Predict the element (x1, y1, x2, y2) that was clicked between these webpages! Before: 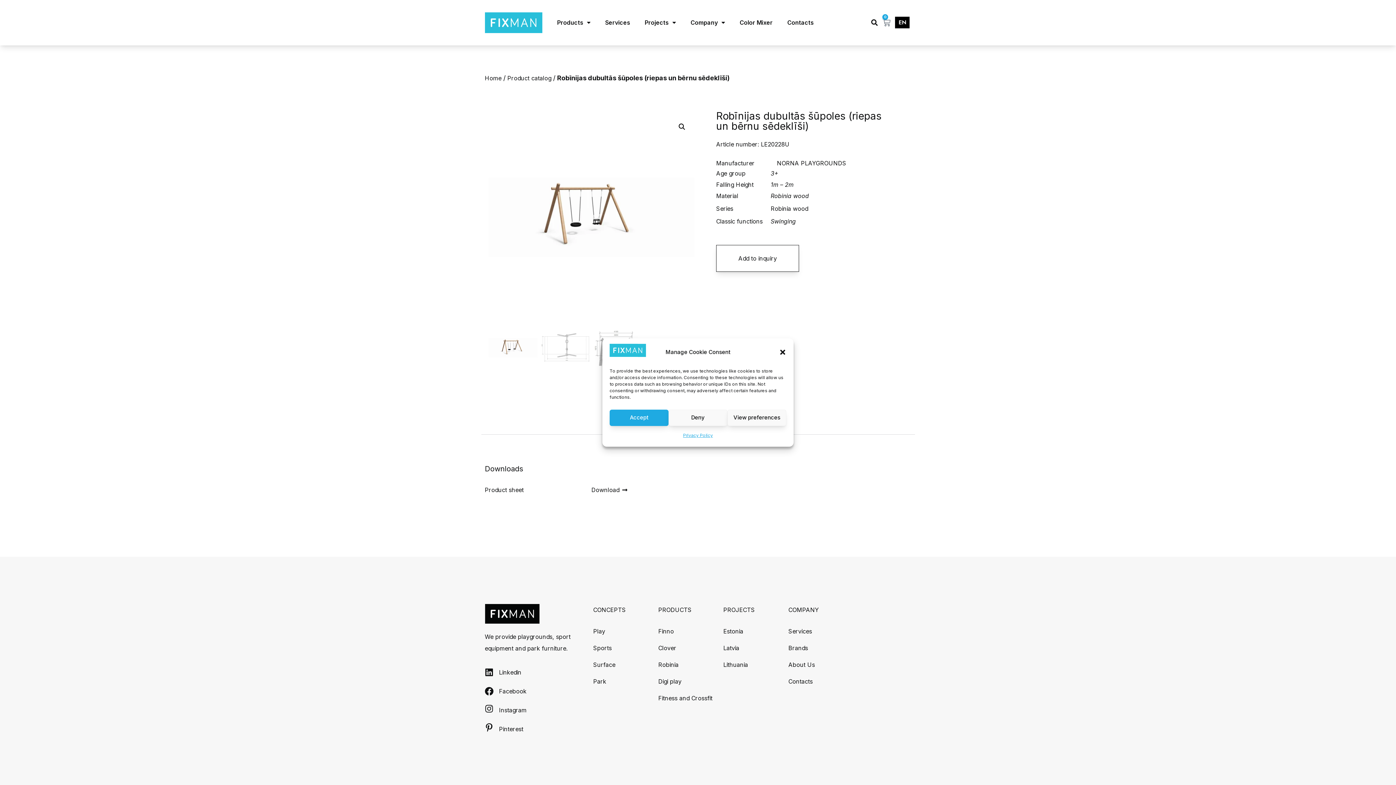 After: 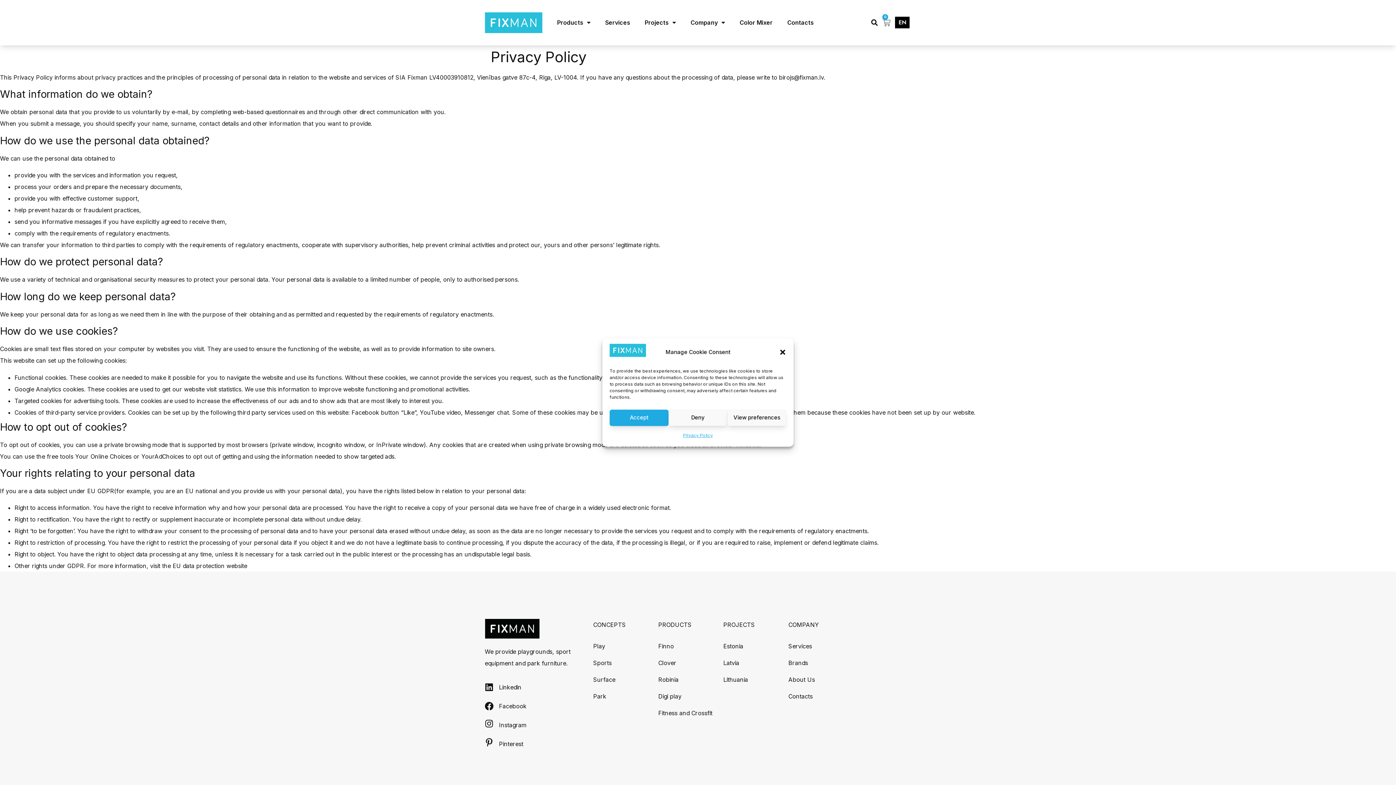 Action: label: Privacy Policy bbox: (683, 429, 713, 441)